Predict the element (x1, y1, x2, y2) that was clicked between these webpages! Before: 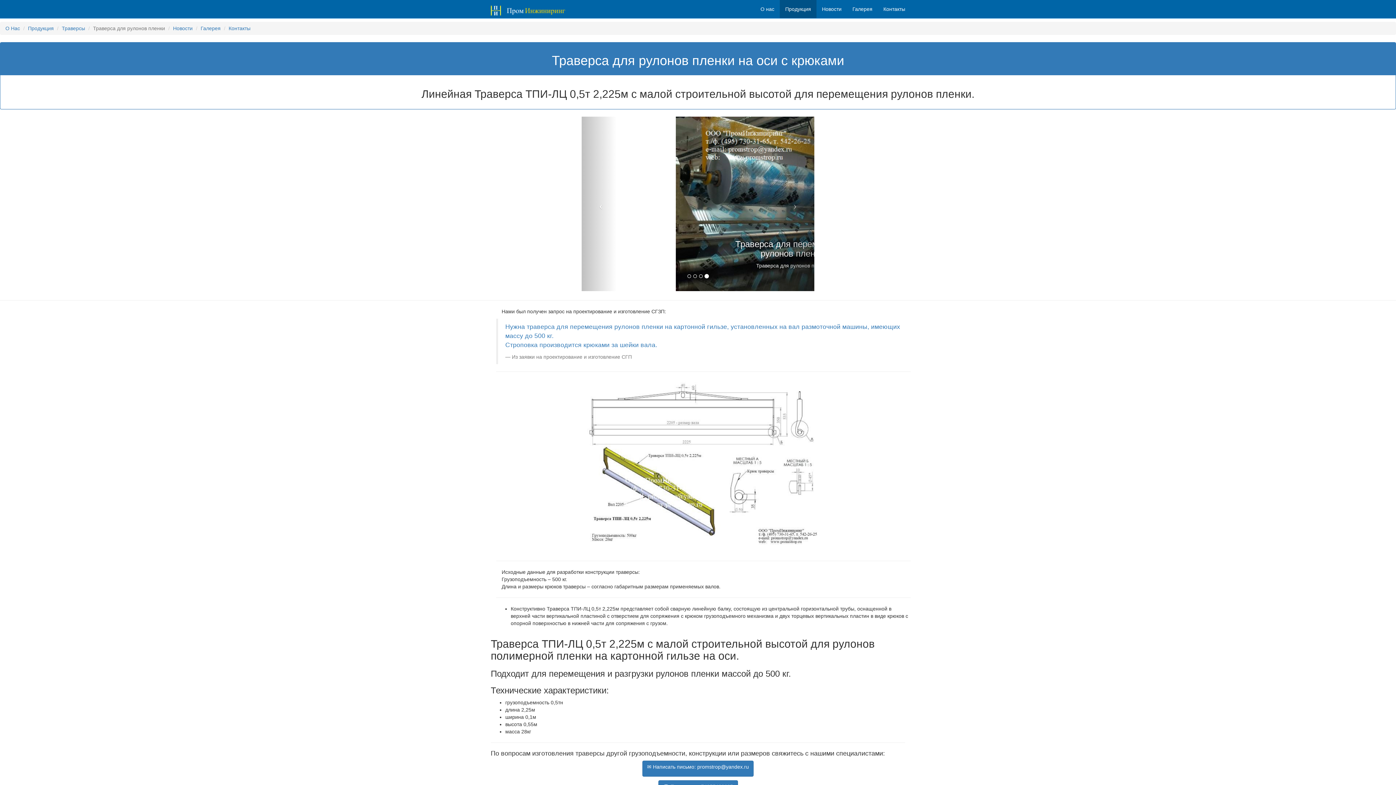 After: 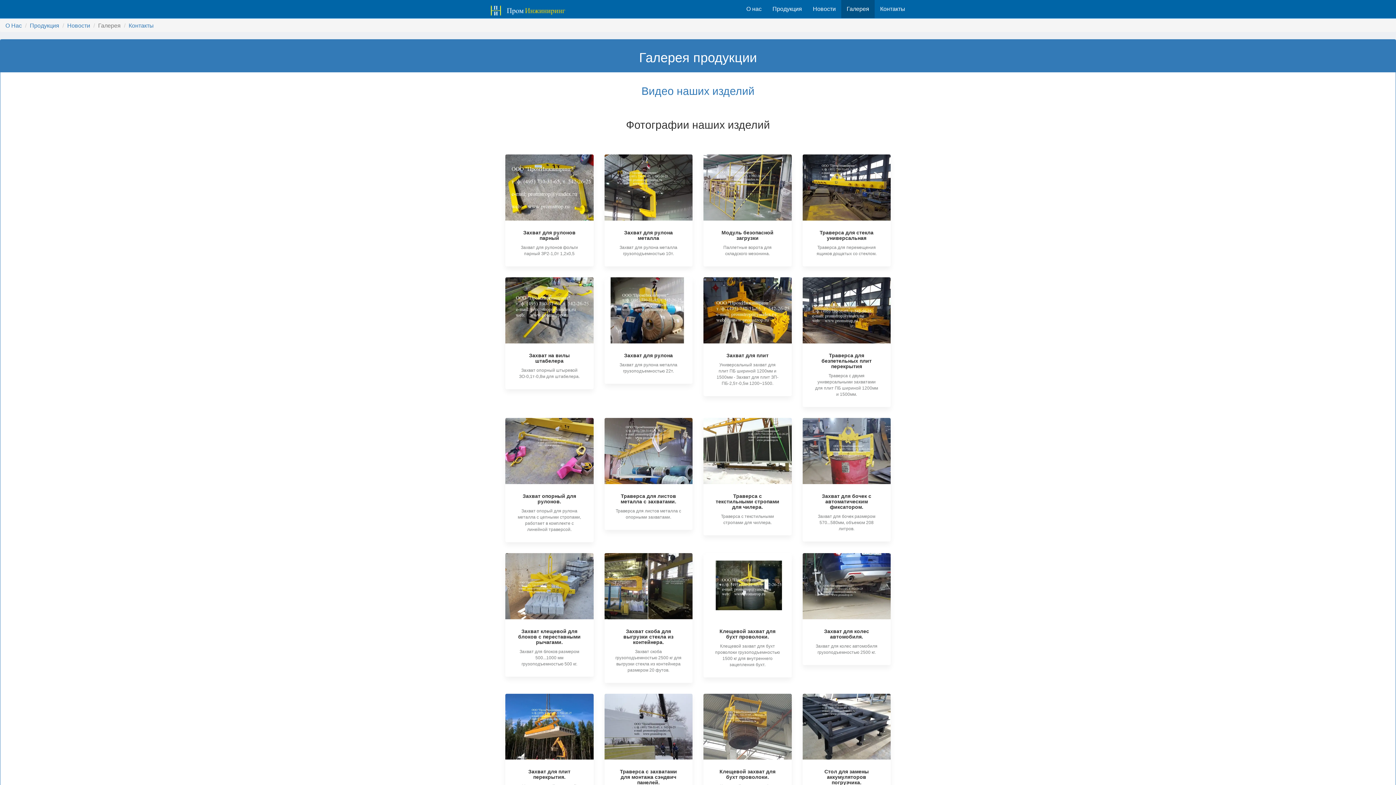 Action: bbox: (847, 0, 878, 18) label: Галерея